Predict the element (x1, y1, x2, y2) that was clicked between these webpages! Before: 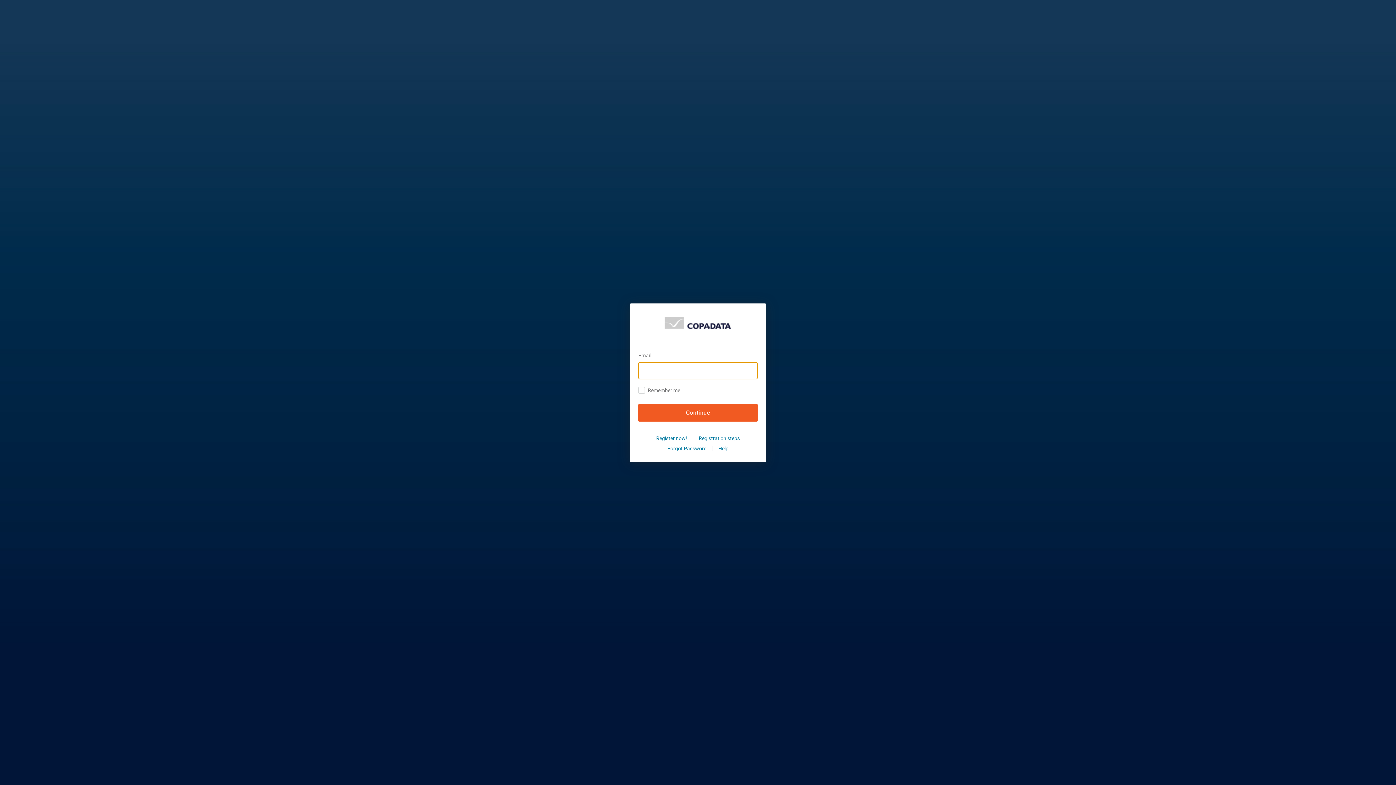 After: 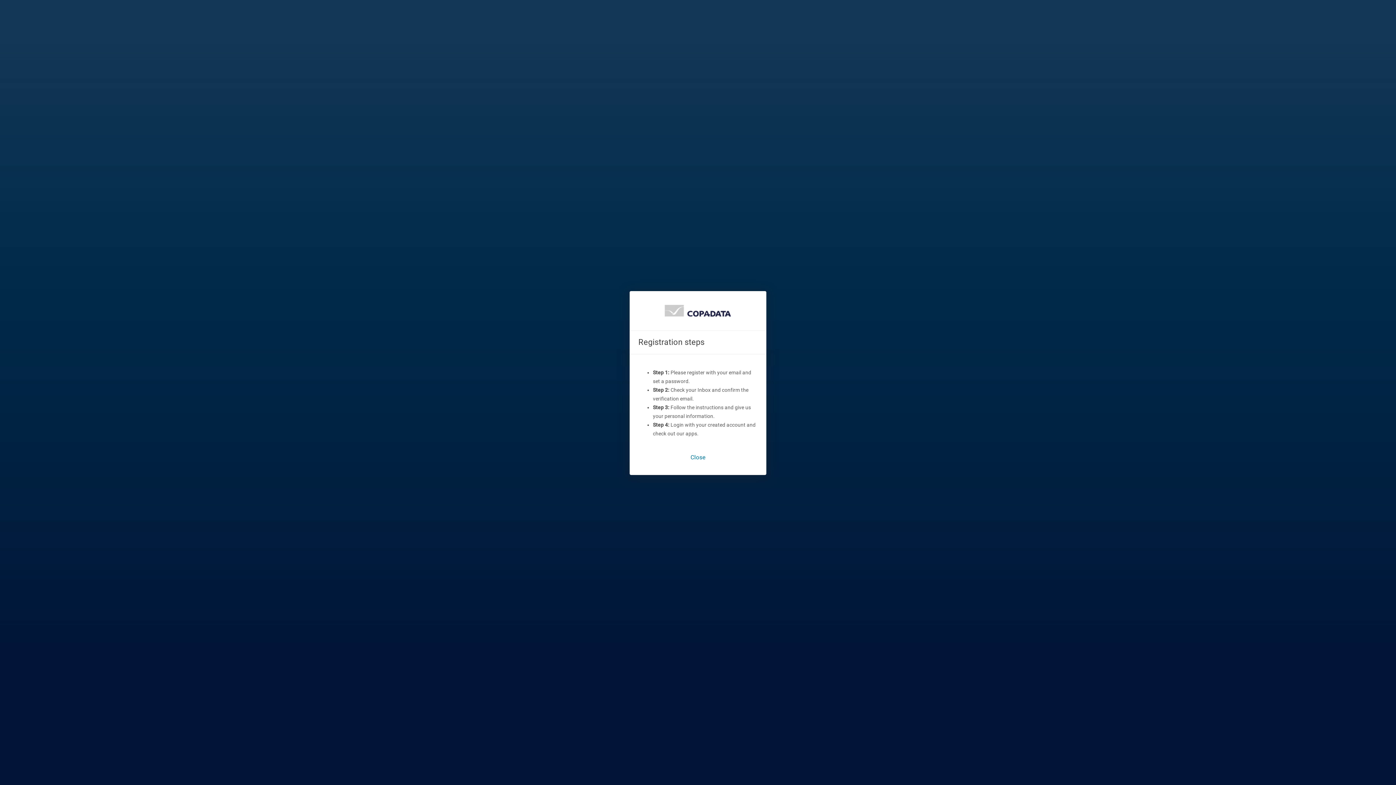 Action: label: Registration steps bbox: (698, 433, 740, 443)